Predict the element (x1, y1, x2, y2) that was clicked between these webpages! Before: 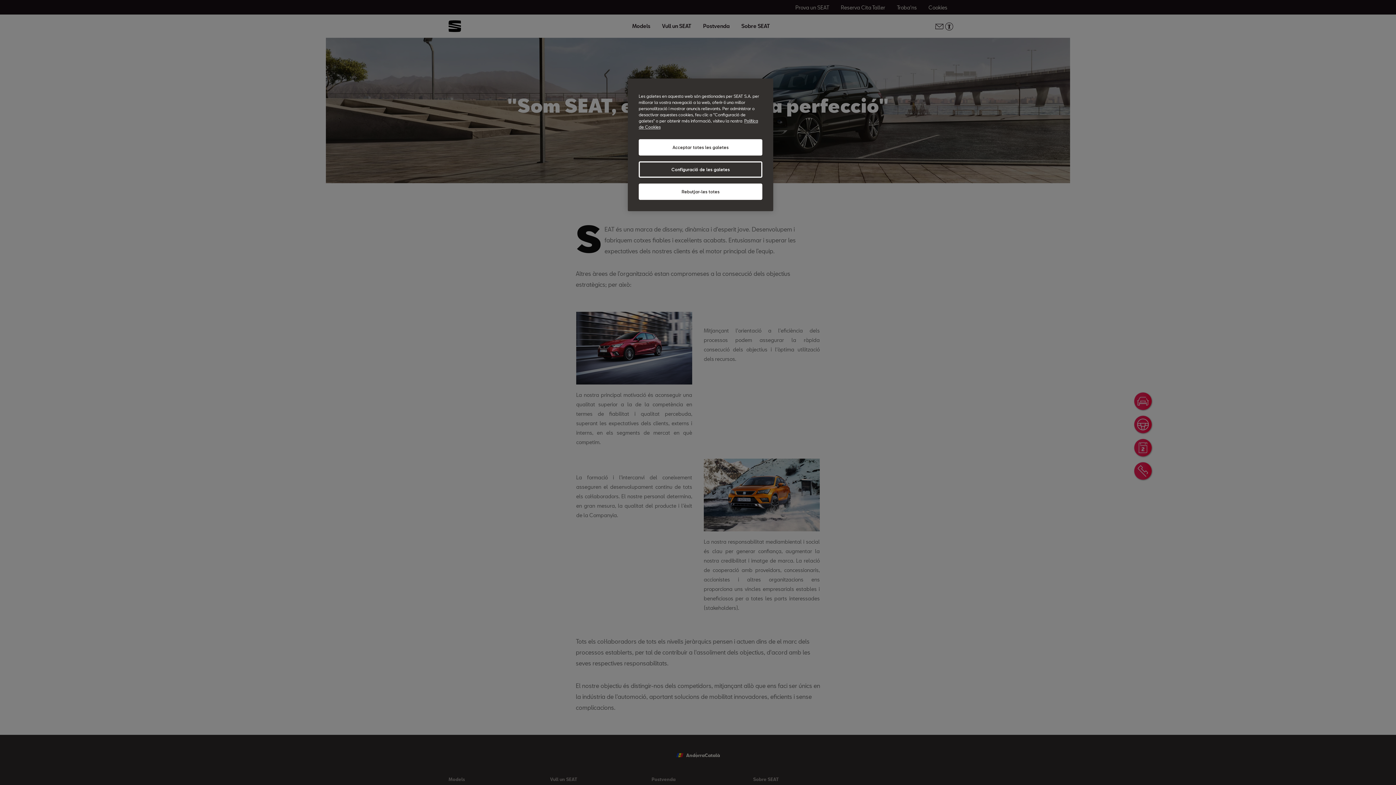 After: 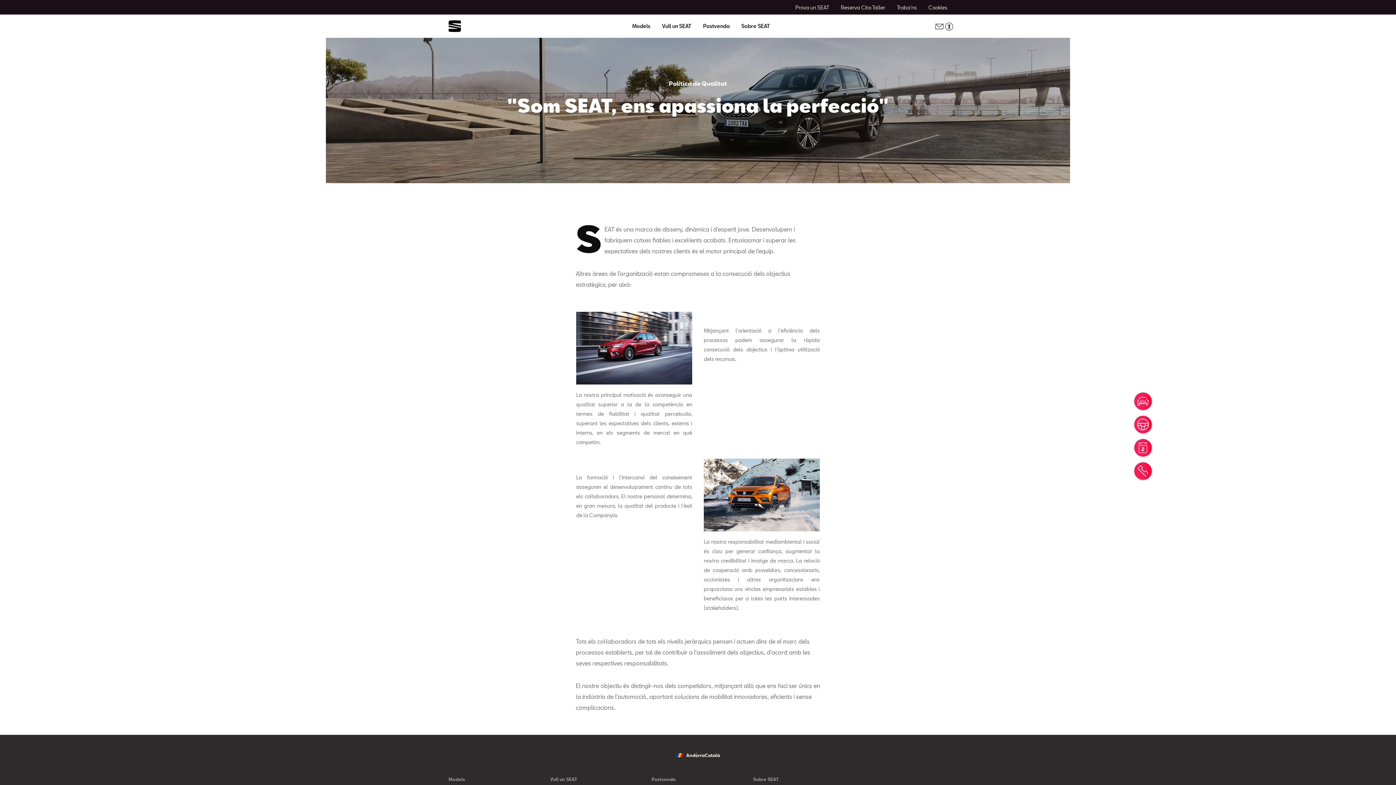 Action: bbox: (638, 139, 762, 155) label: Acceptar totes les galetes